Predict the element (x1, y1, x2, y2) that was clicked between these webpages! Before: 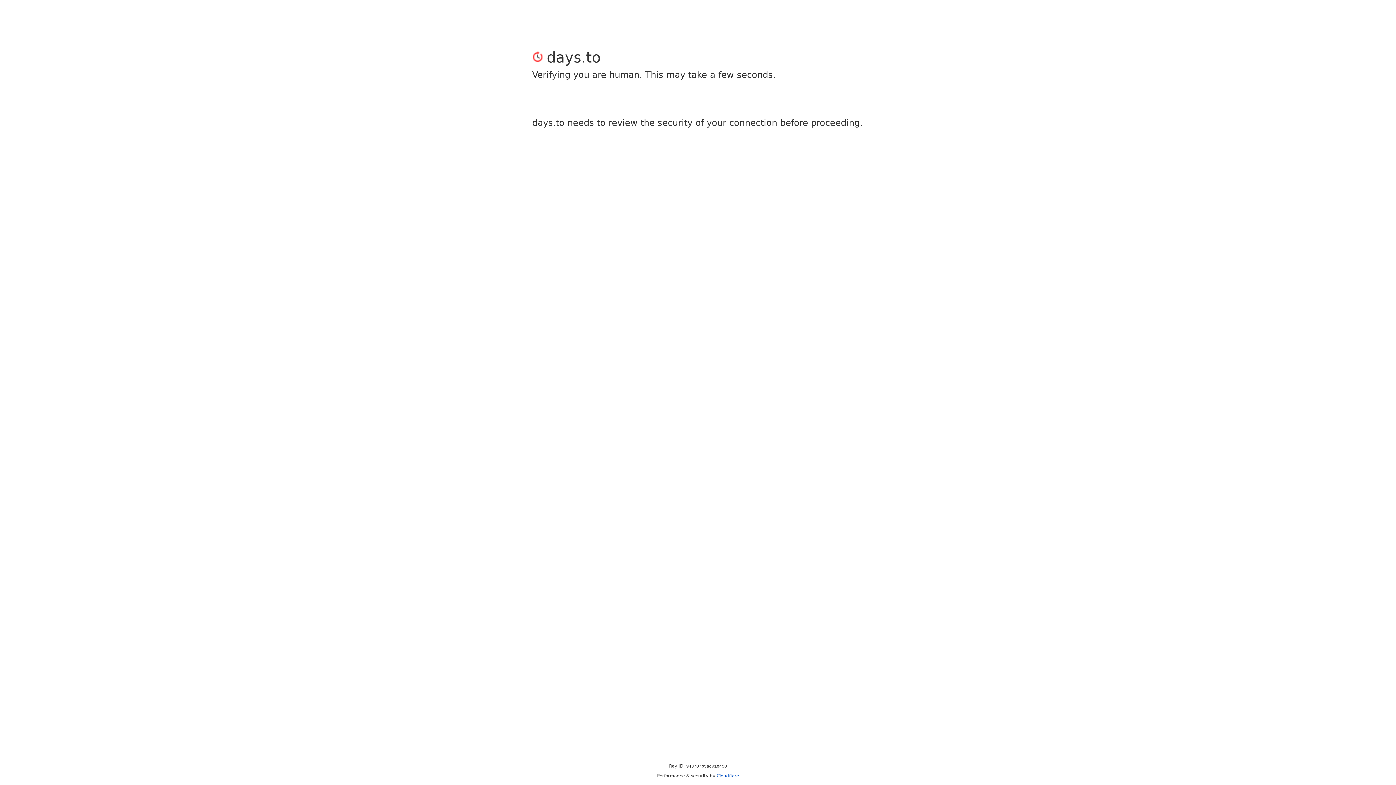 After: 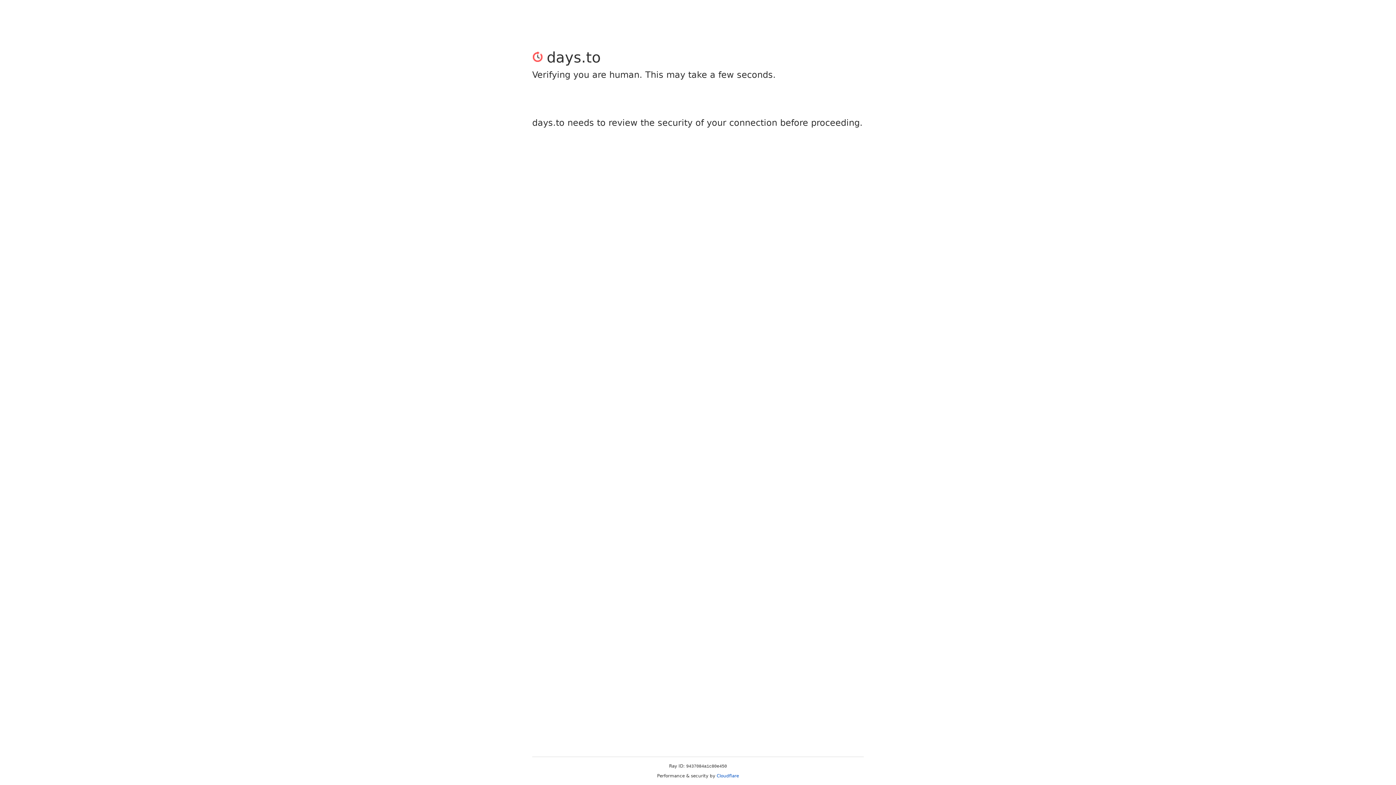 Action: label: Cloudflare bbox: (716, 773, 739, 778)